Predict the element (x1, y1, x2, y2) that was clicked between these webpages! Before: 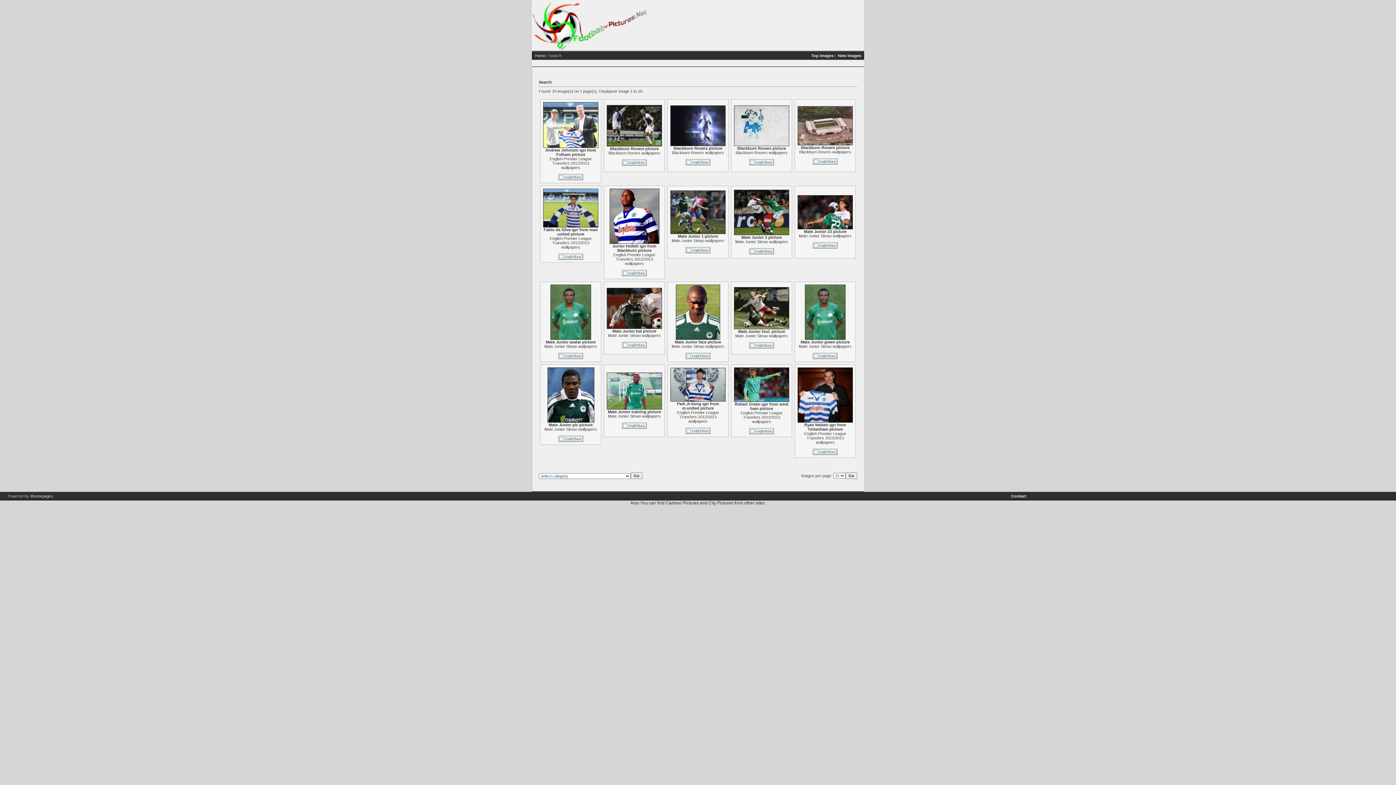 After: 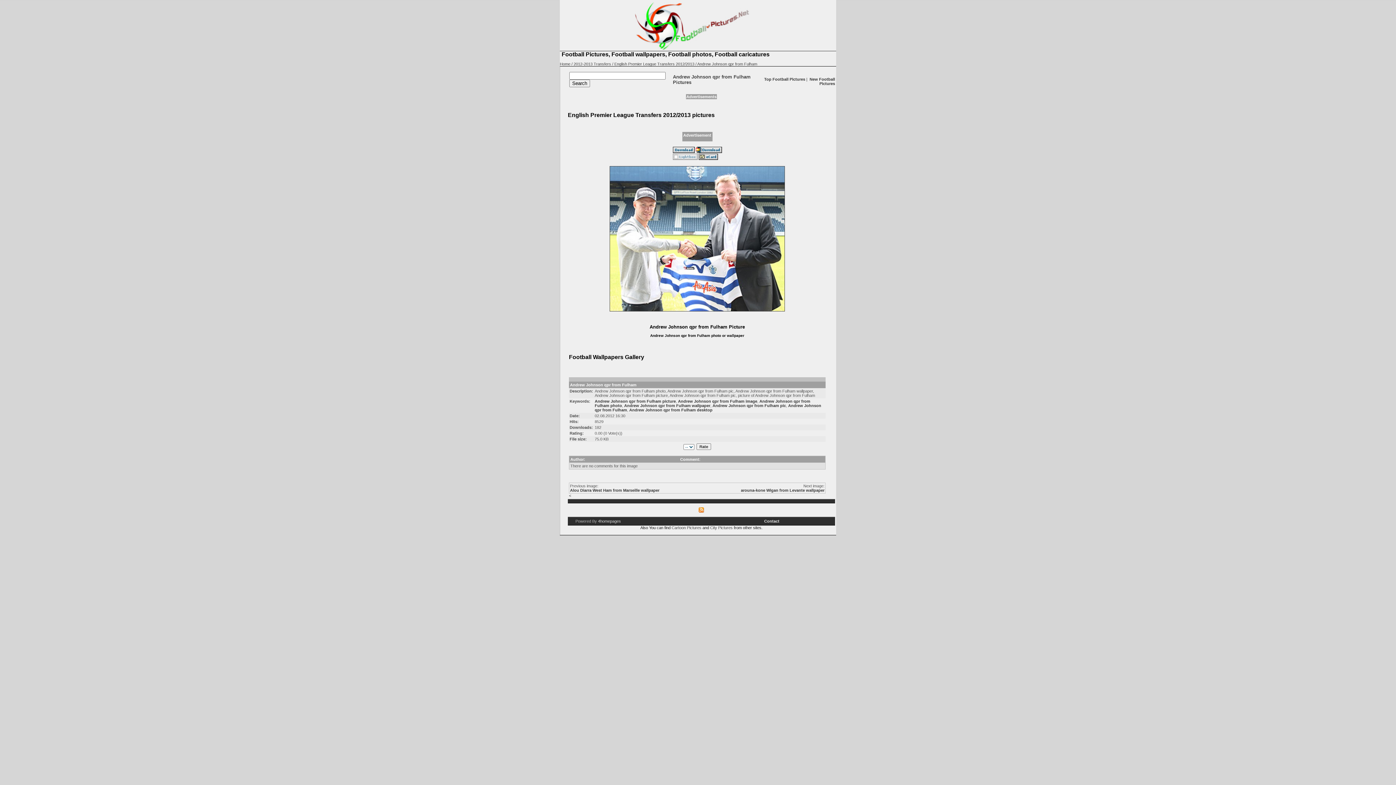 Action: bbox: (543, 144, 598, 148)